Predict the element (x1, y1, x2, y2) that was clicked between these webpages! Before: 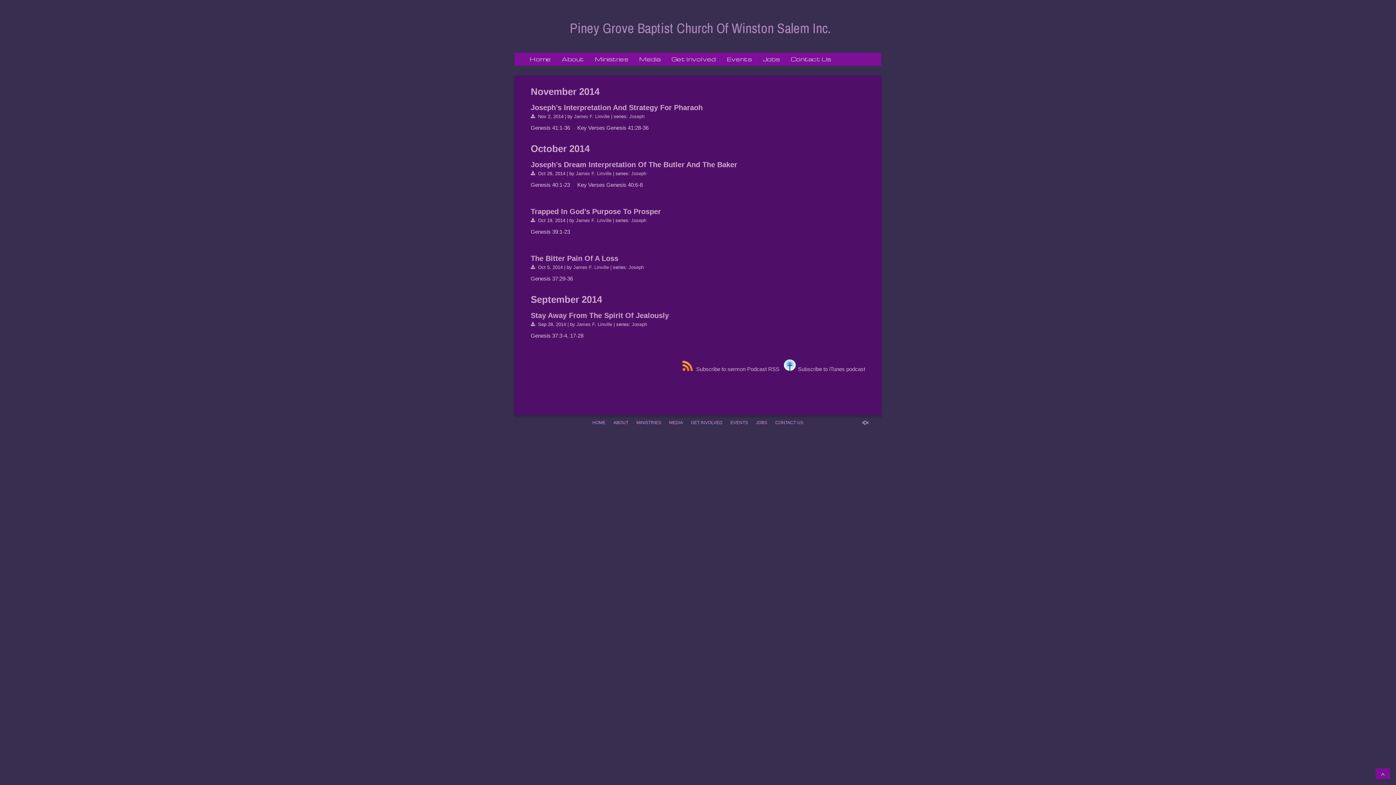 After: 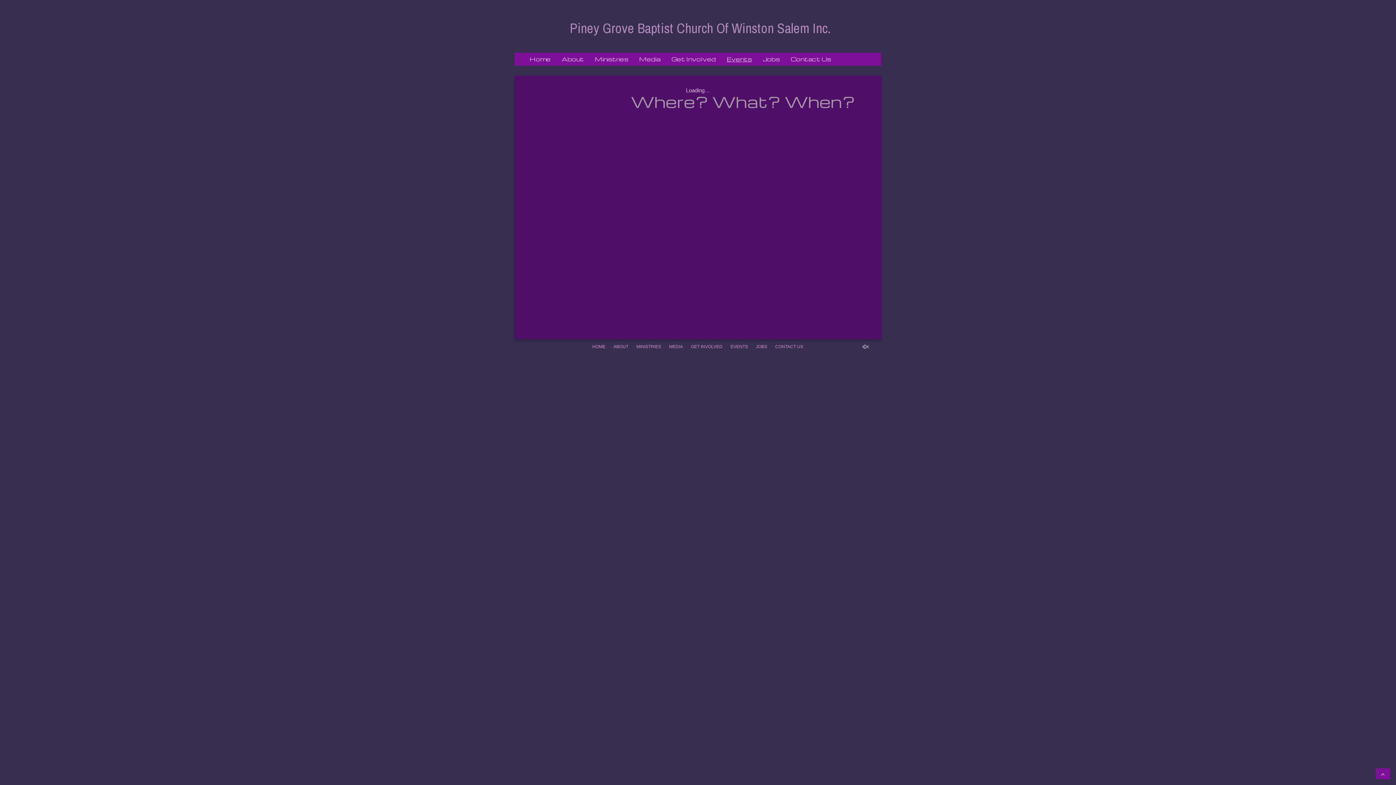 Action: bbox: (721, 52, 757, 65) label: Events